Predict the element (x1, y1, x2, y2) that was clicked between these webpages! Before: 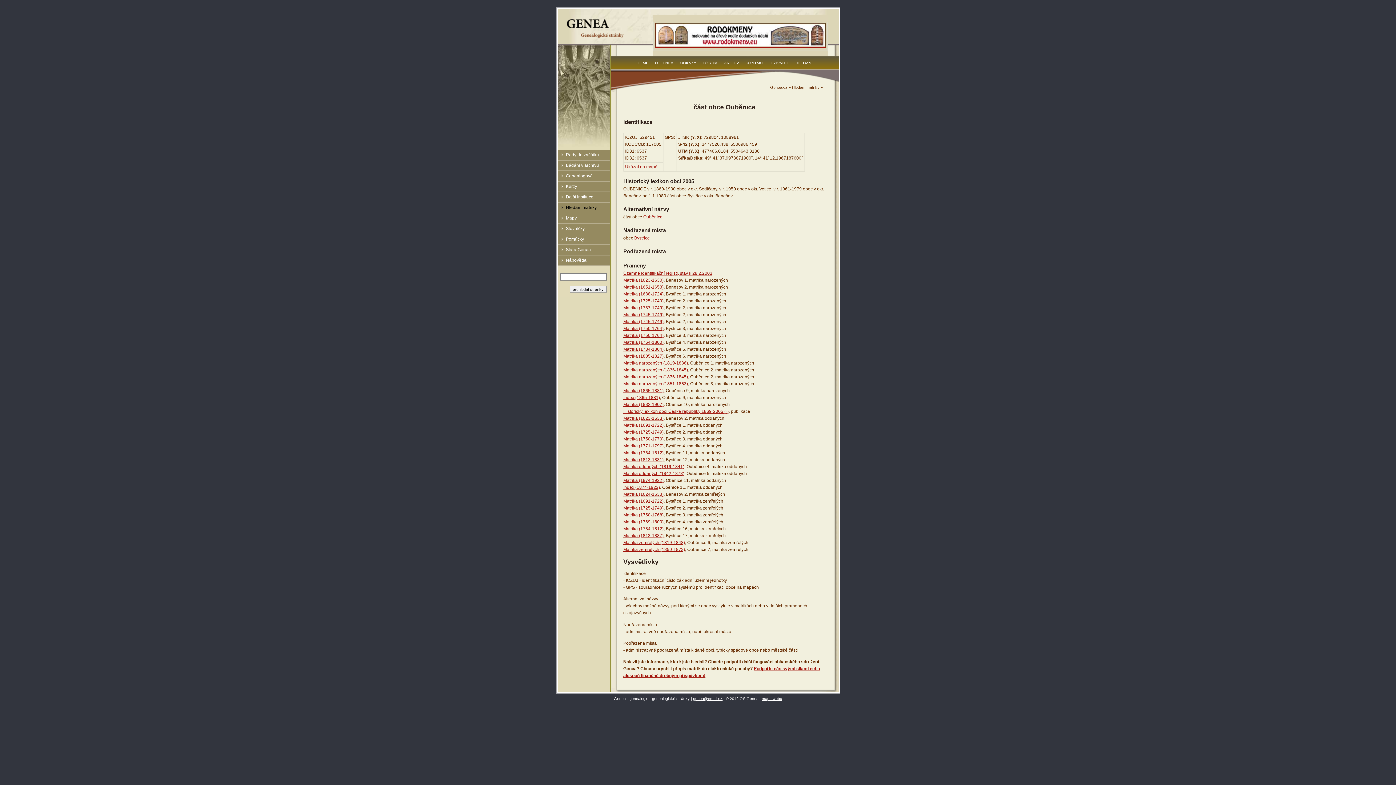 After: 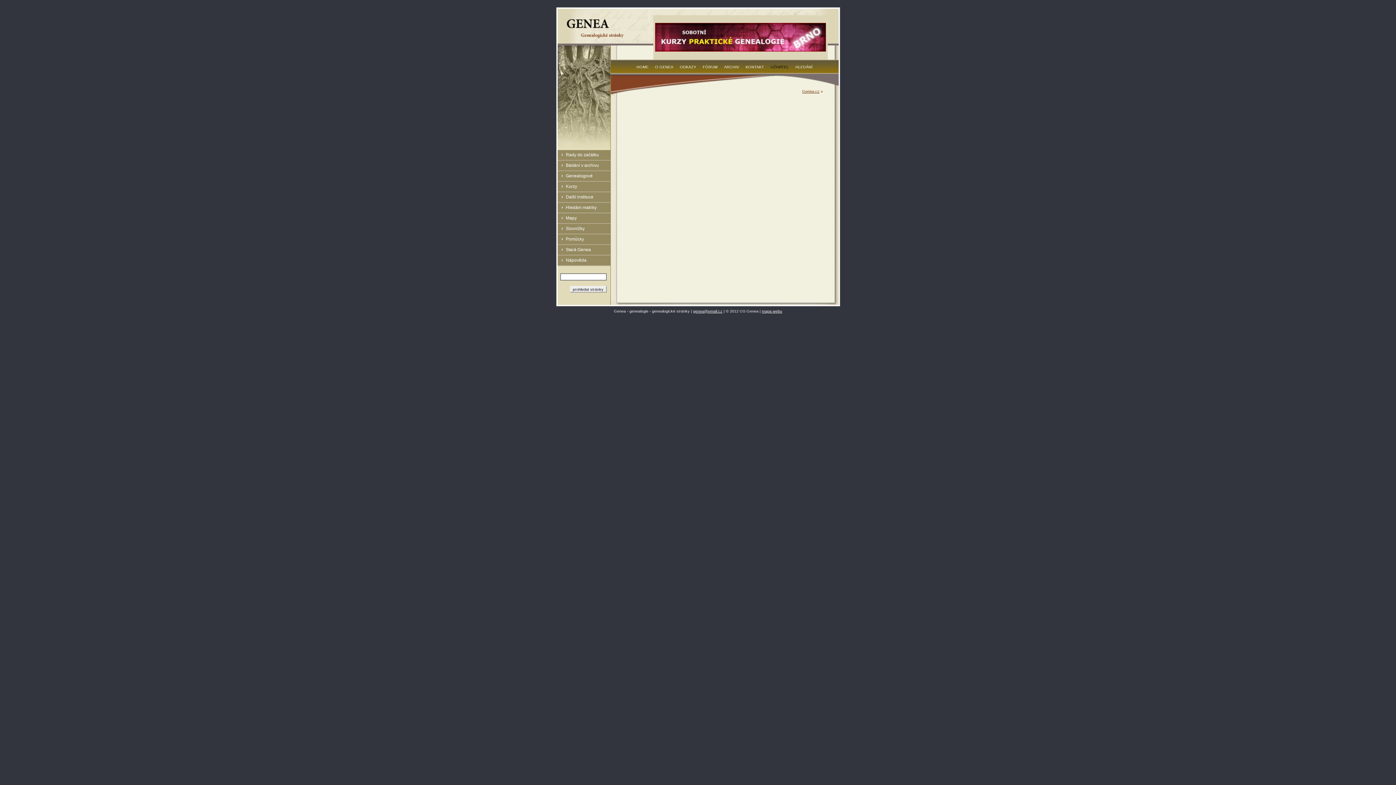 Action: label: UŽIVATEL bbox: (767, 60, 792, 65)